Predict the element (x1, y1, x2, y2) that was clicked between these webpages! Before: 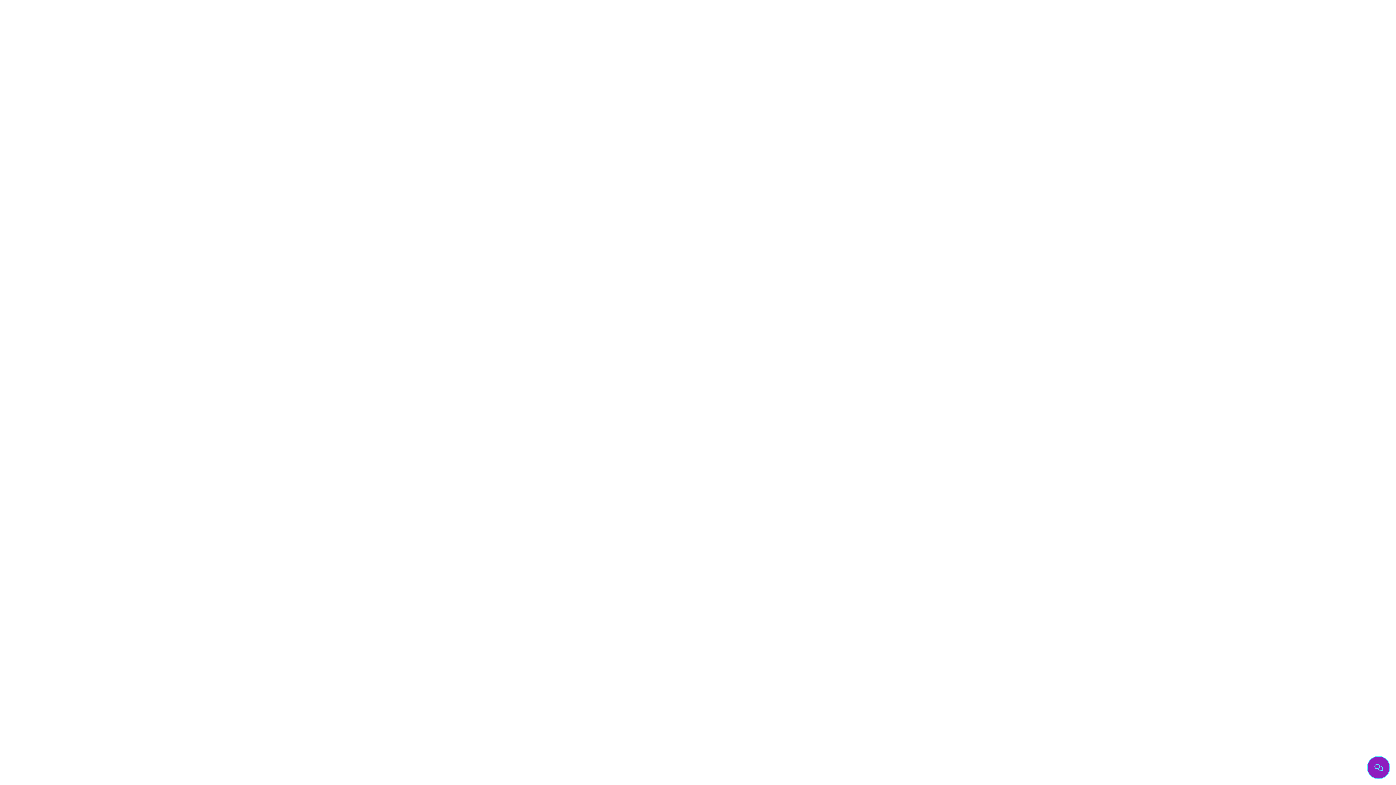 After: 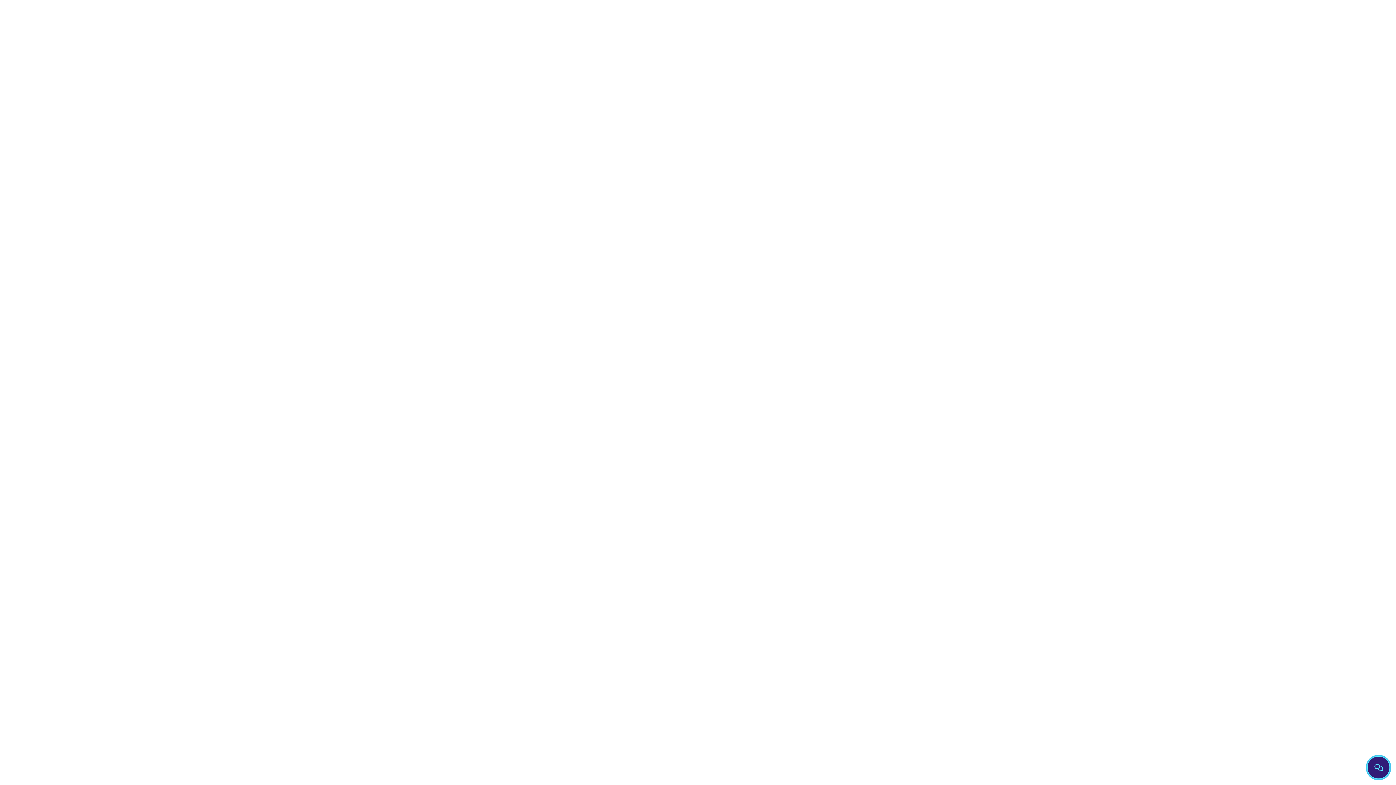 Action: bbox: (1367, 756, 1390, 779) label: Chat with us